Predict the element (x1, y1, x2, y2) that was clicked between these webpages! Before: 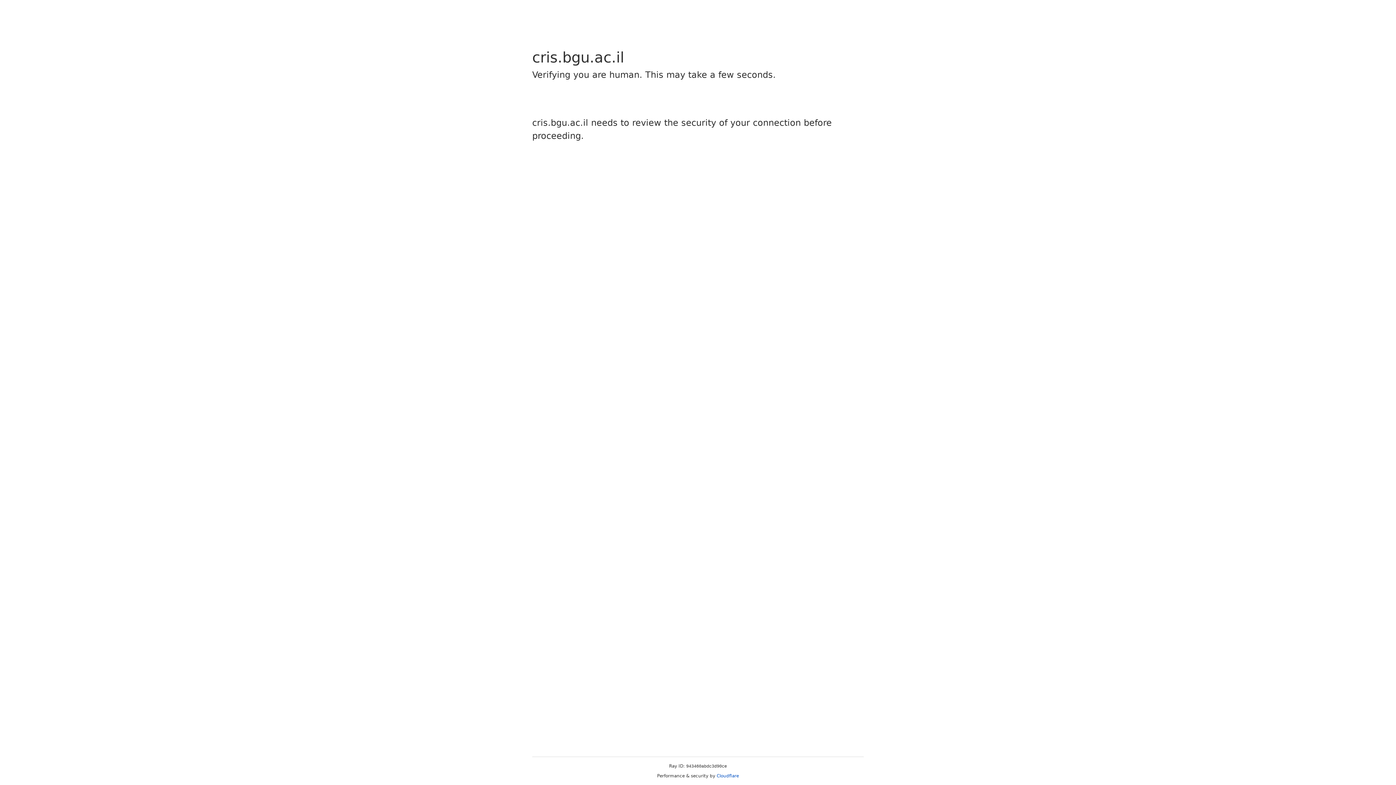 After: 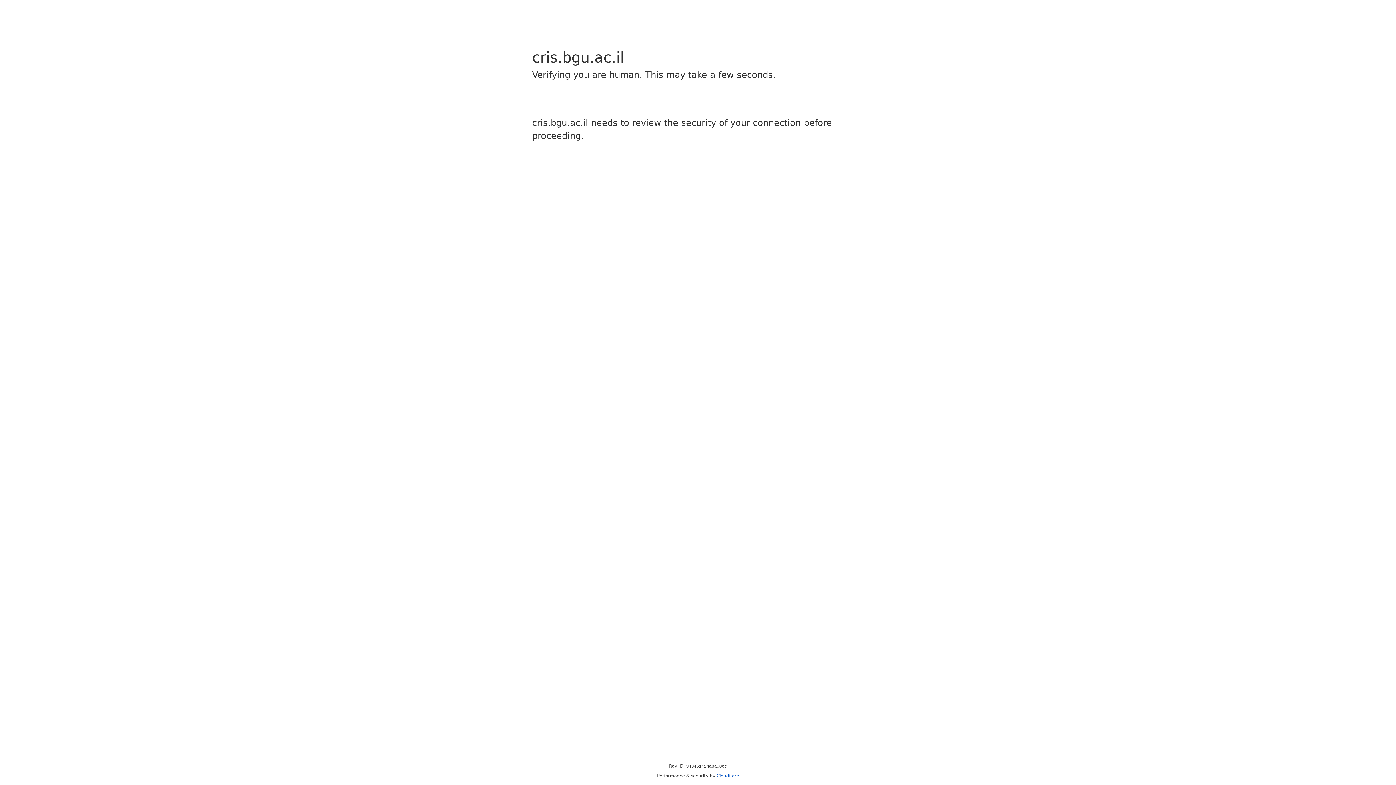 Action: label: Cloudflare bbox: (716, 773, 739, 778)